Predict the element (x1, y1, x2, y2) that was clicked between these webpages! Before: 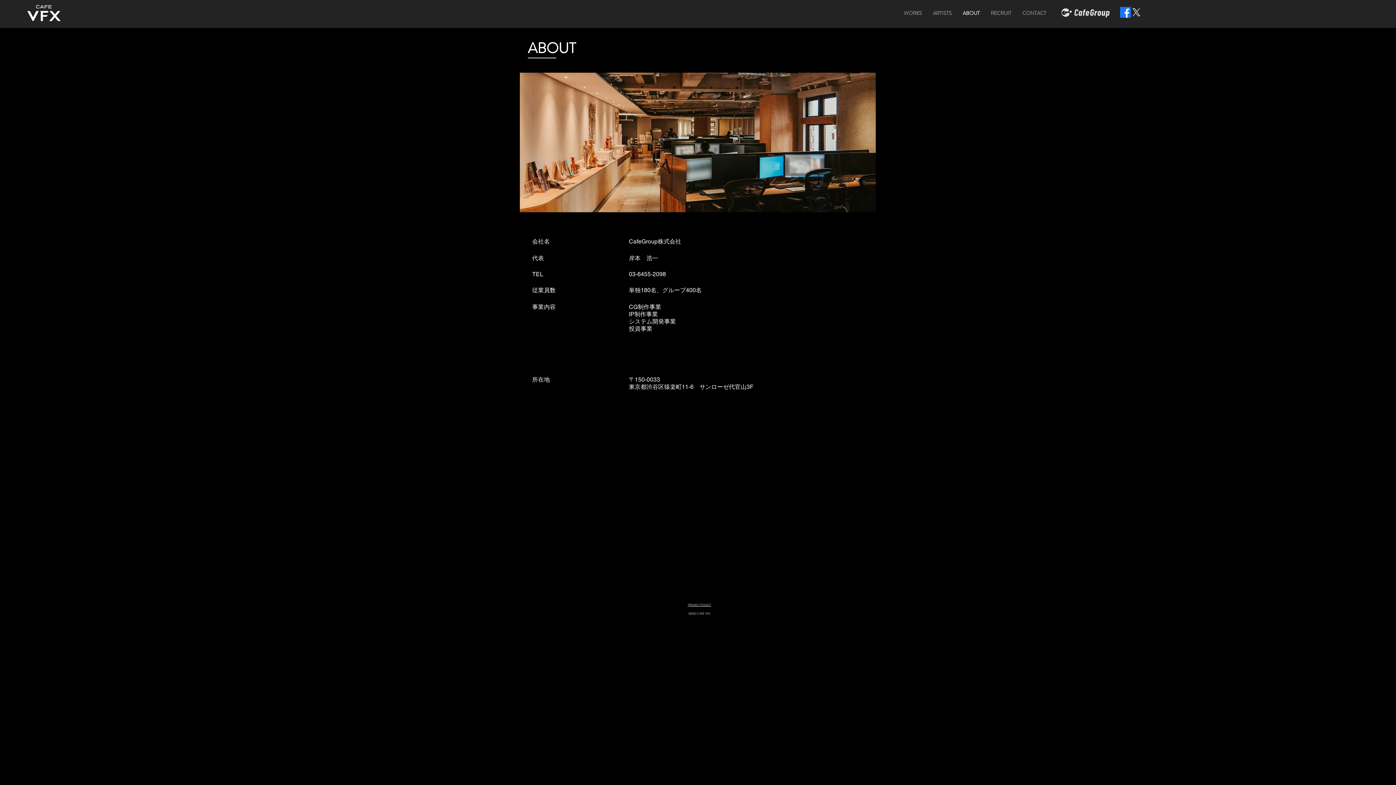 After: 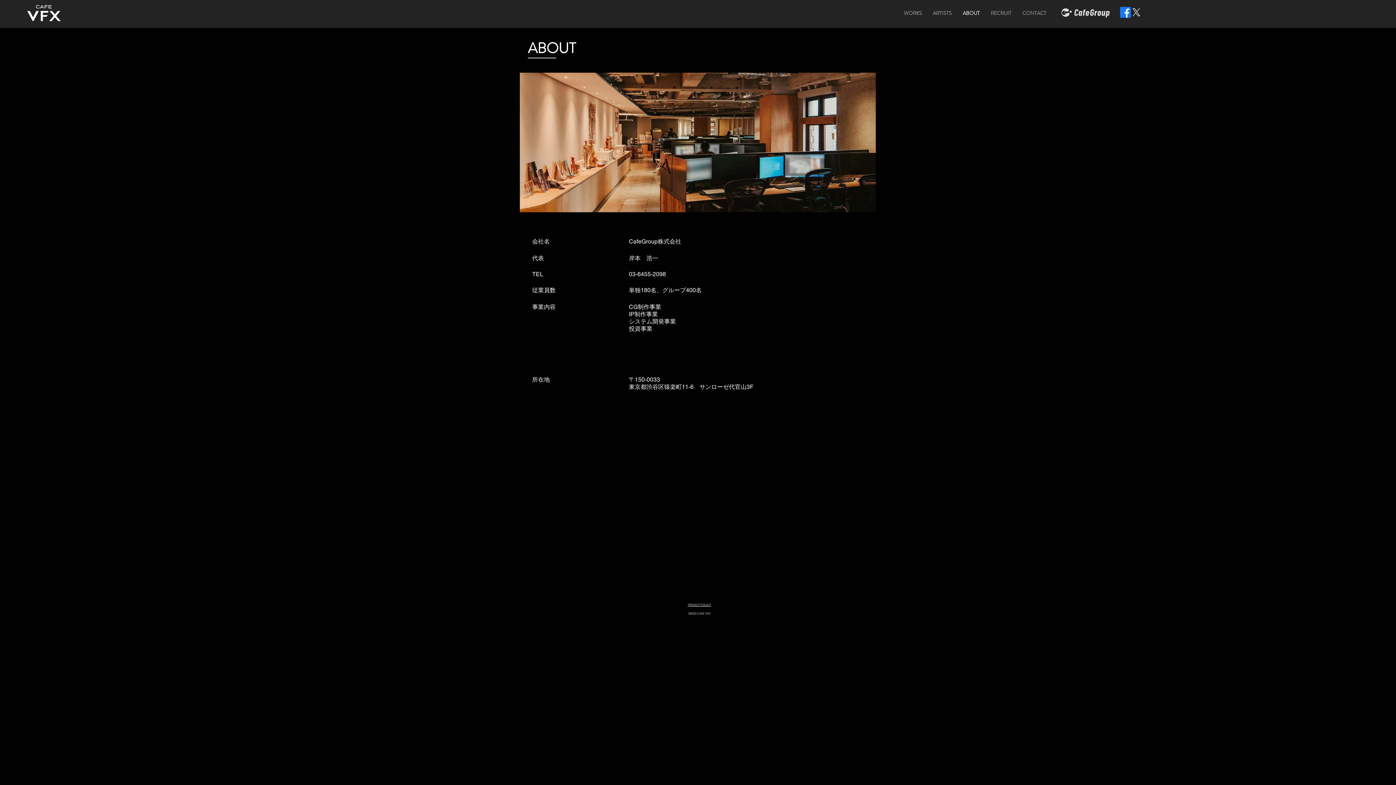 Action: bbox: (1061, 8, 1109, 17)